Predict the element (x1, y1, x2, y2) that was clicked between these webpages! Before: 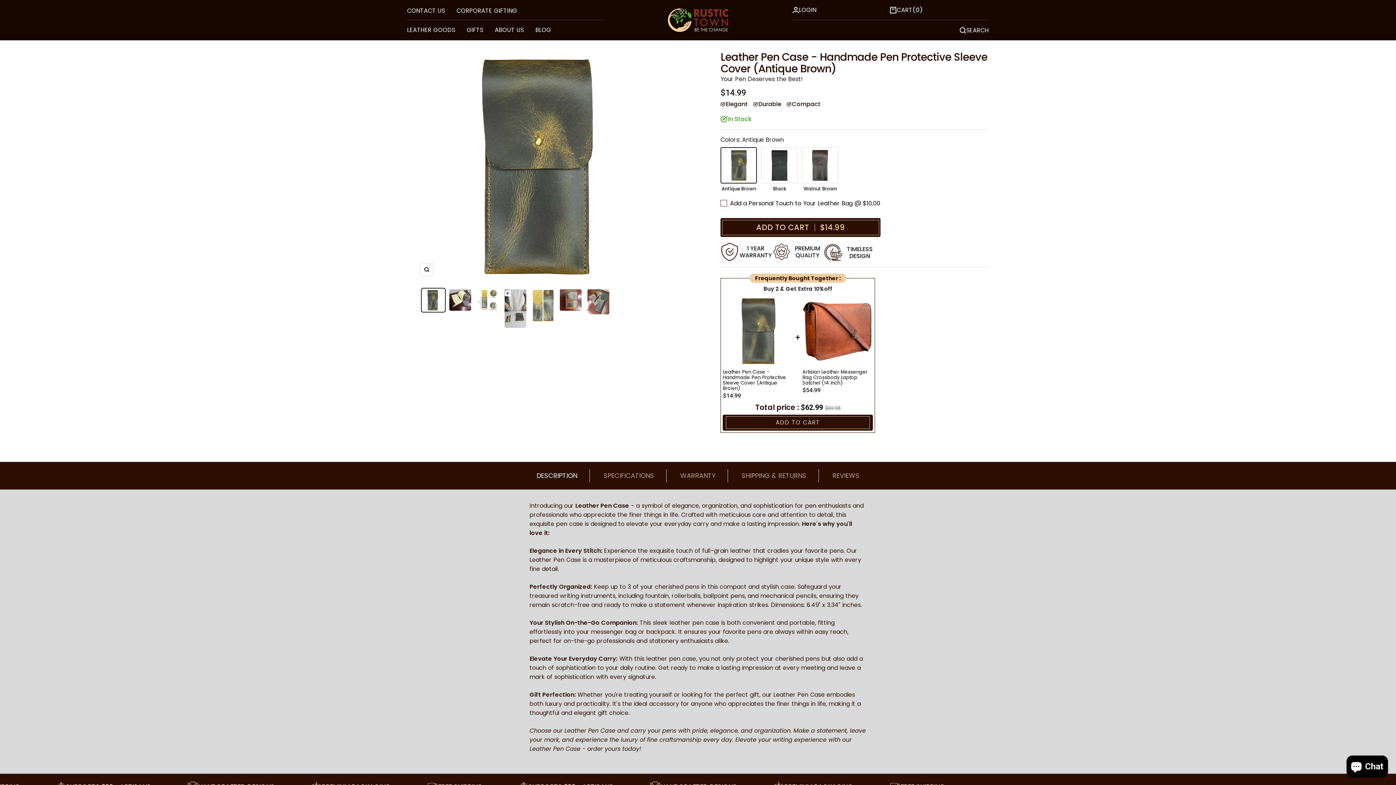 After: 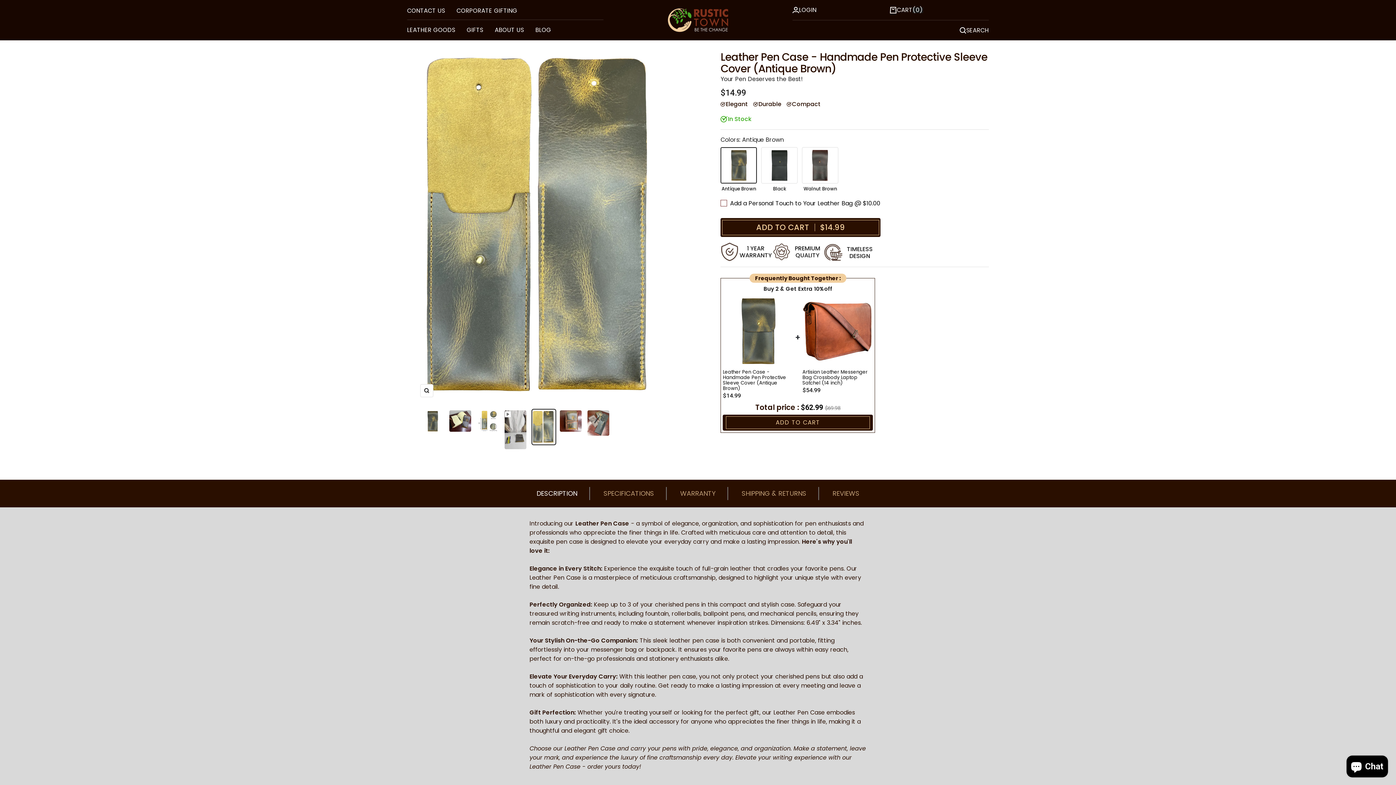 Action: bbox: (530, 287, 555, 324)